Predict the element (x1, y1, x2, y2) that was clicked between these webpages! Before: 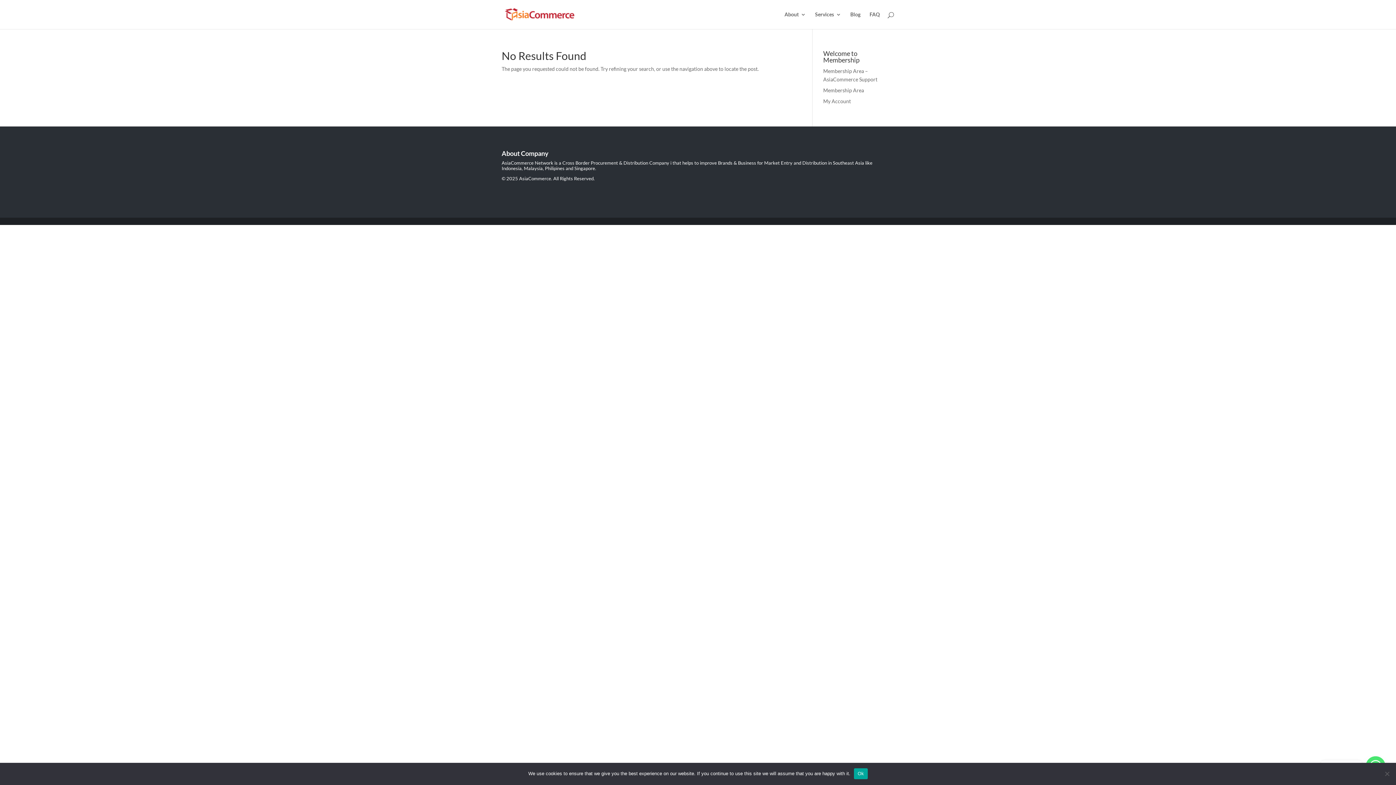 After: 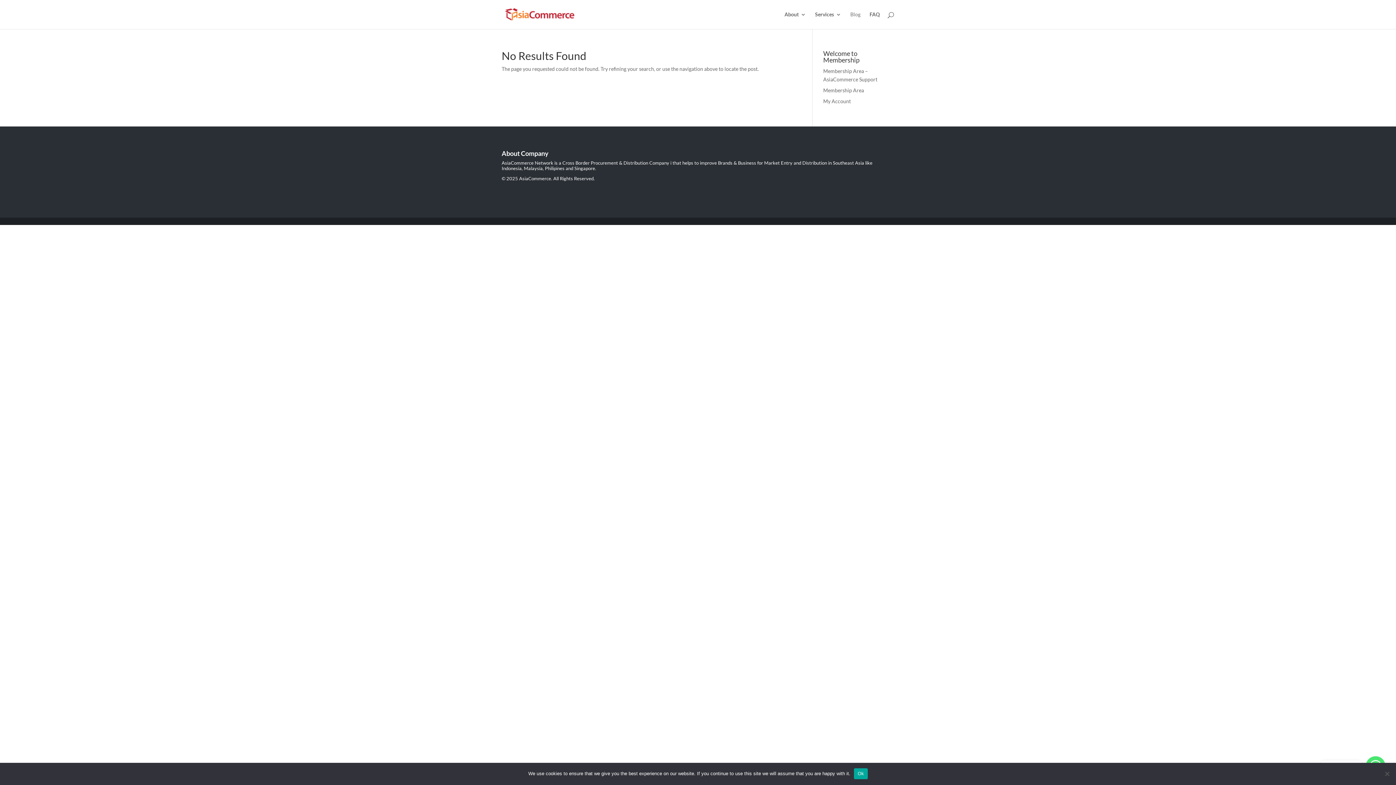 Action: bbox: (850, 12, 860, 29) label: Blog